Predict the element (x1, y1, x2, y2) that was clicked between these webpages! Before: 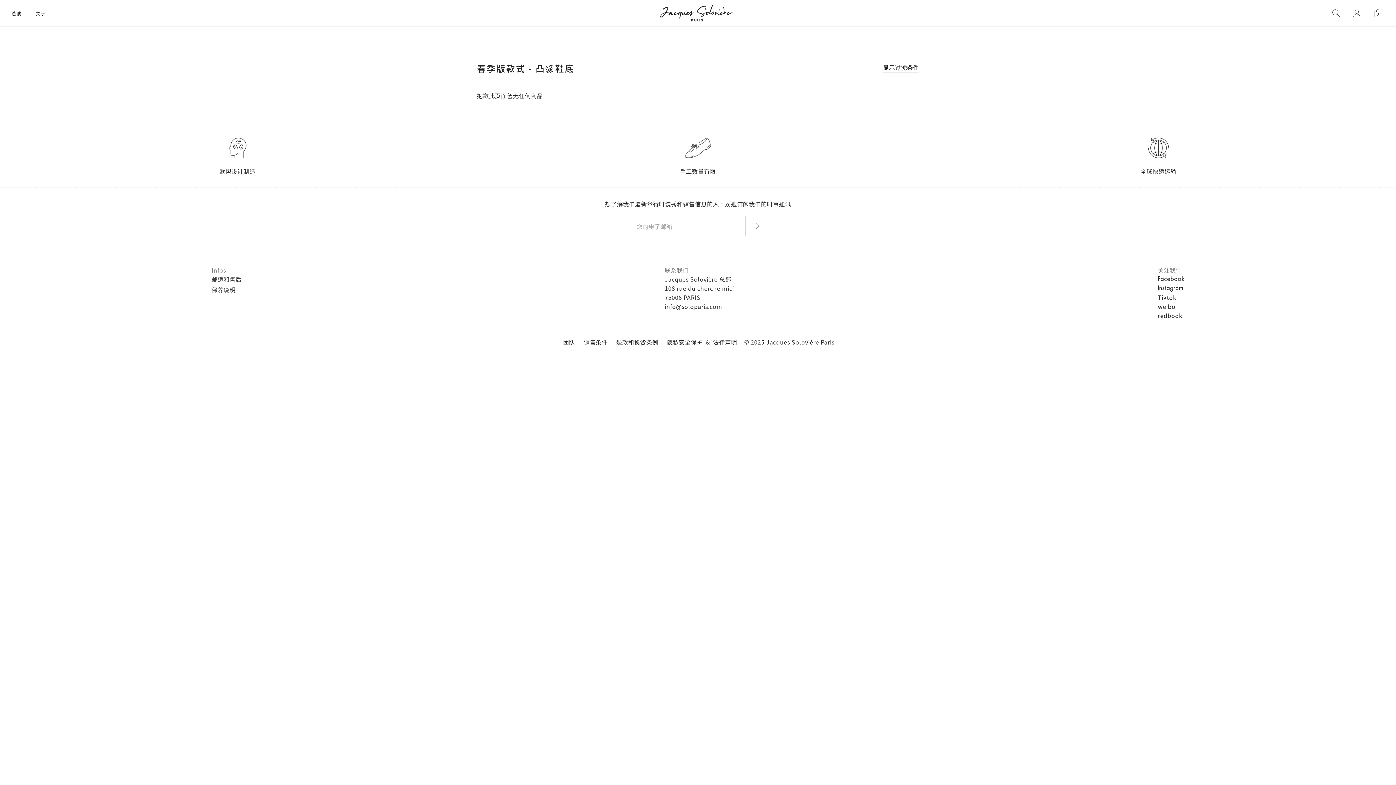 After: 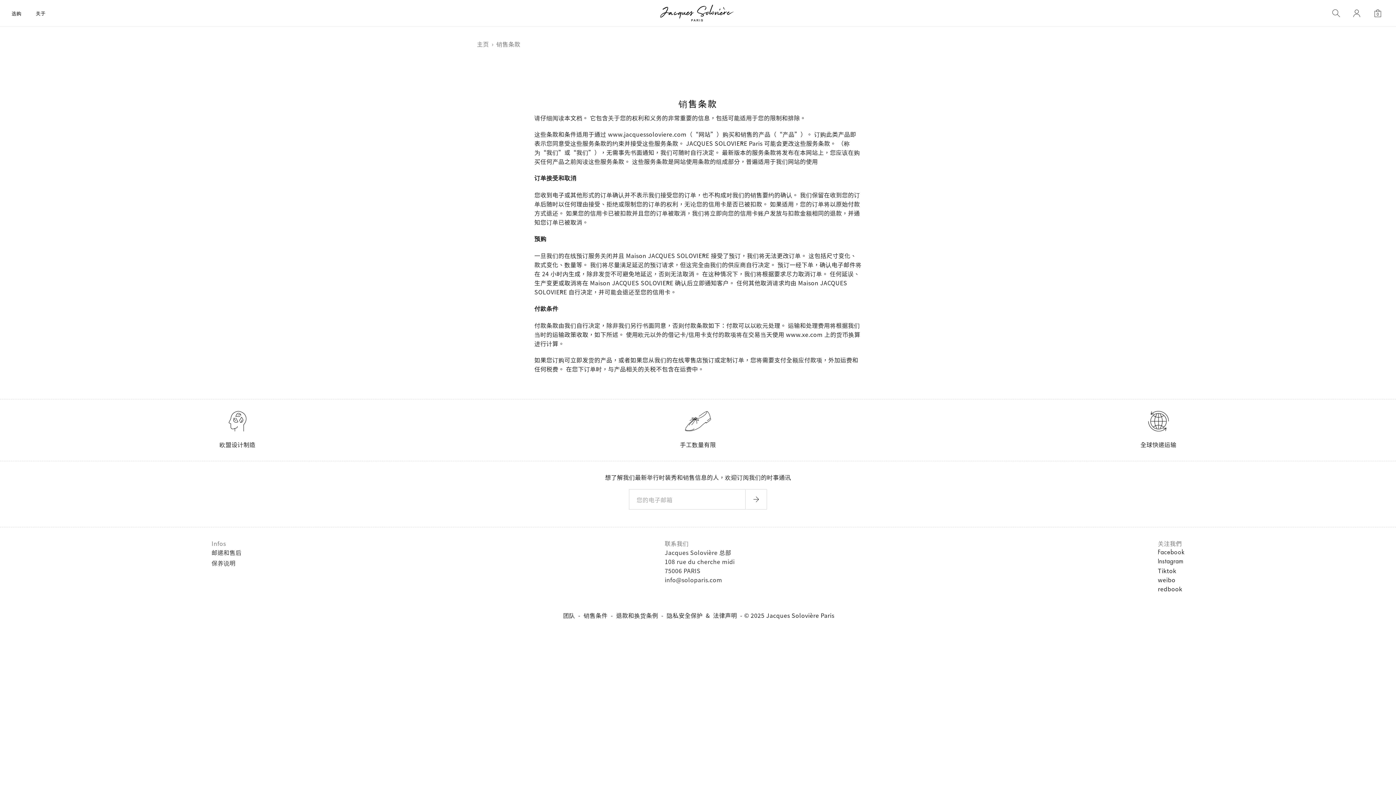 Action: bbox: (583, 337, 607, 346) label: 销售条件